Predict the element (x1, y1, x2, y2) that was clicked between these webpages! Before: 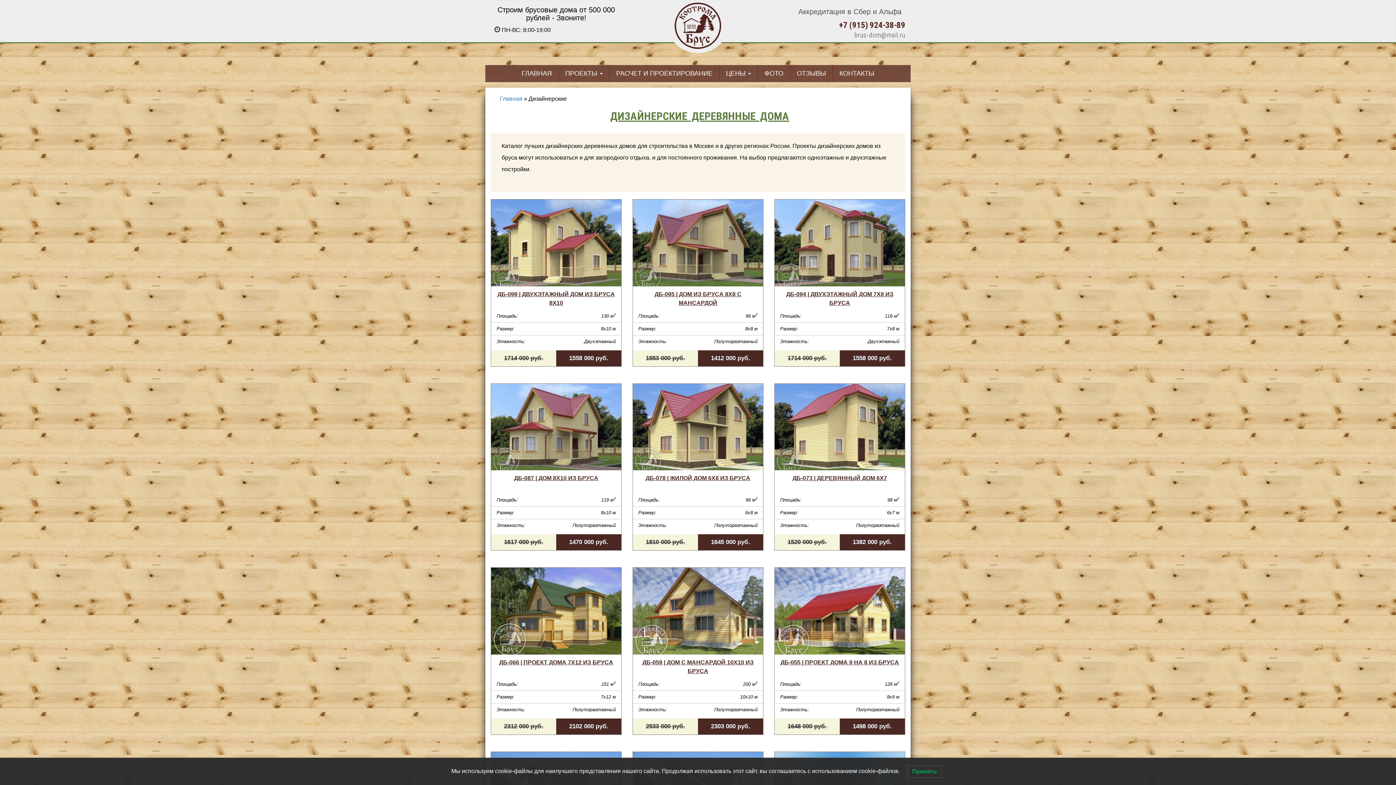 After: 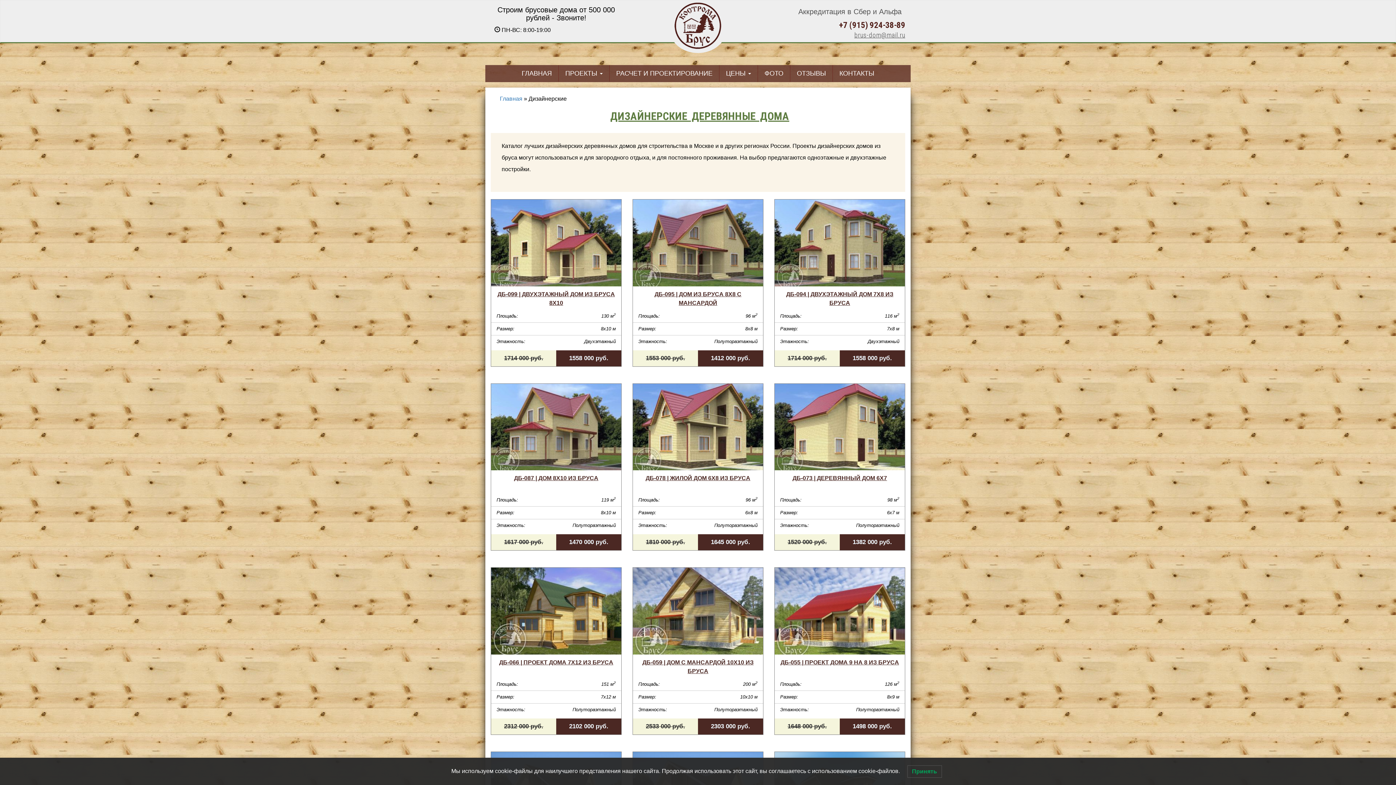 Action: label: brus-dom@mail.ru bbox: (854, 31, 905, 38)